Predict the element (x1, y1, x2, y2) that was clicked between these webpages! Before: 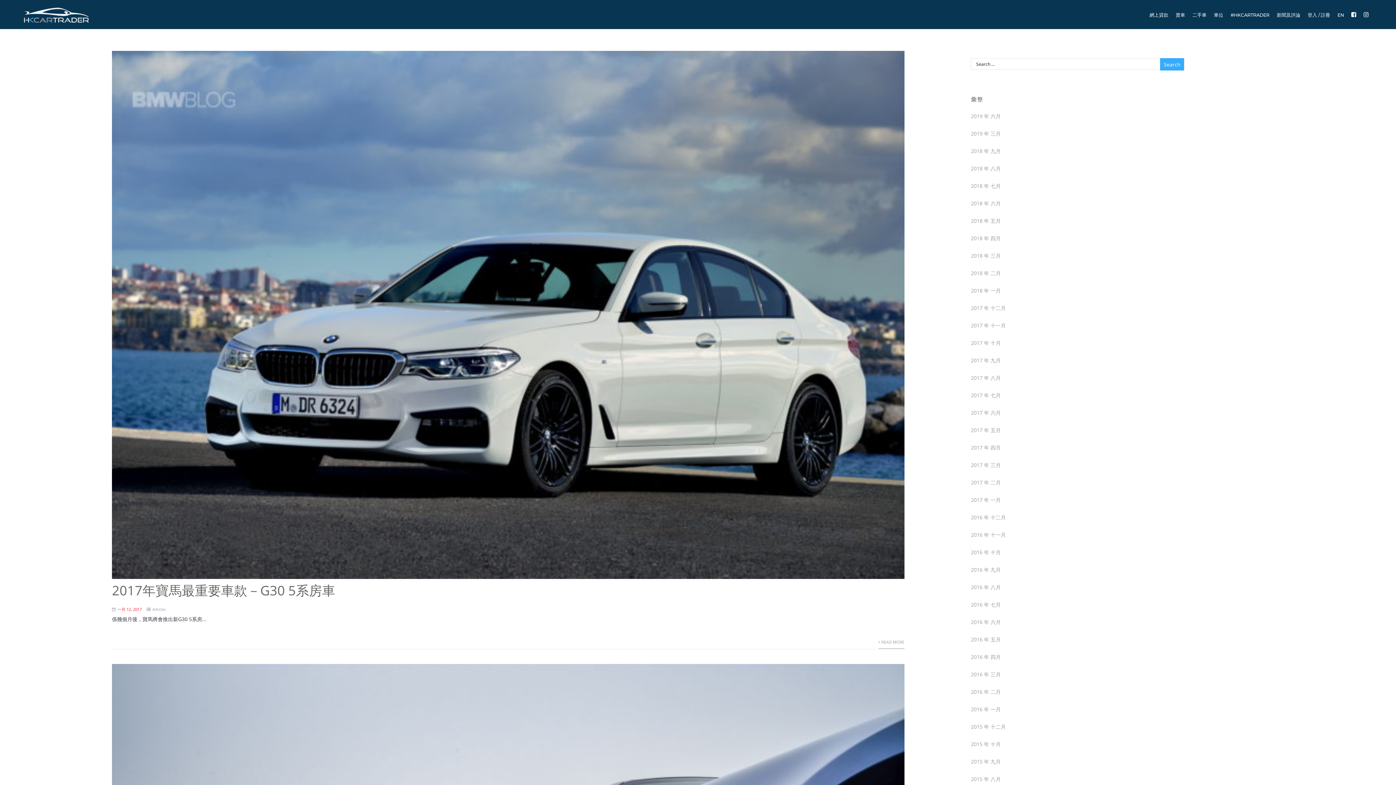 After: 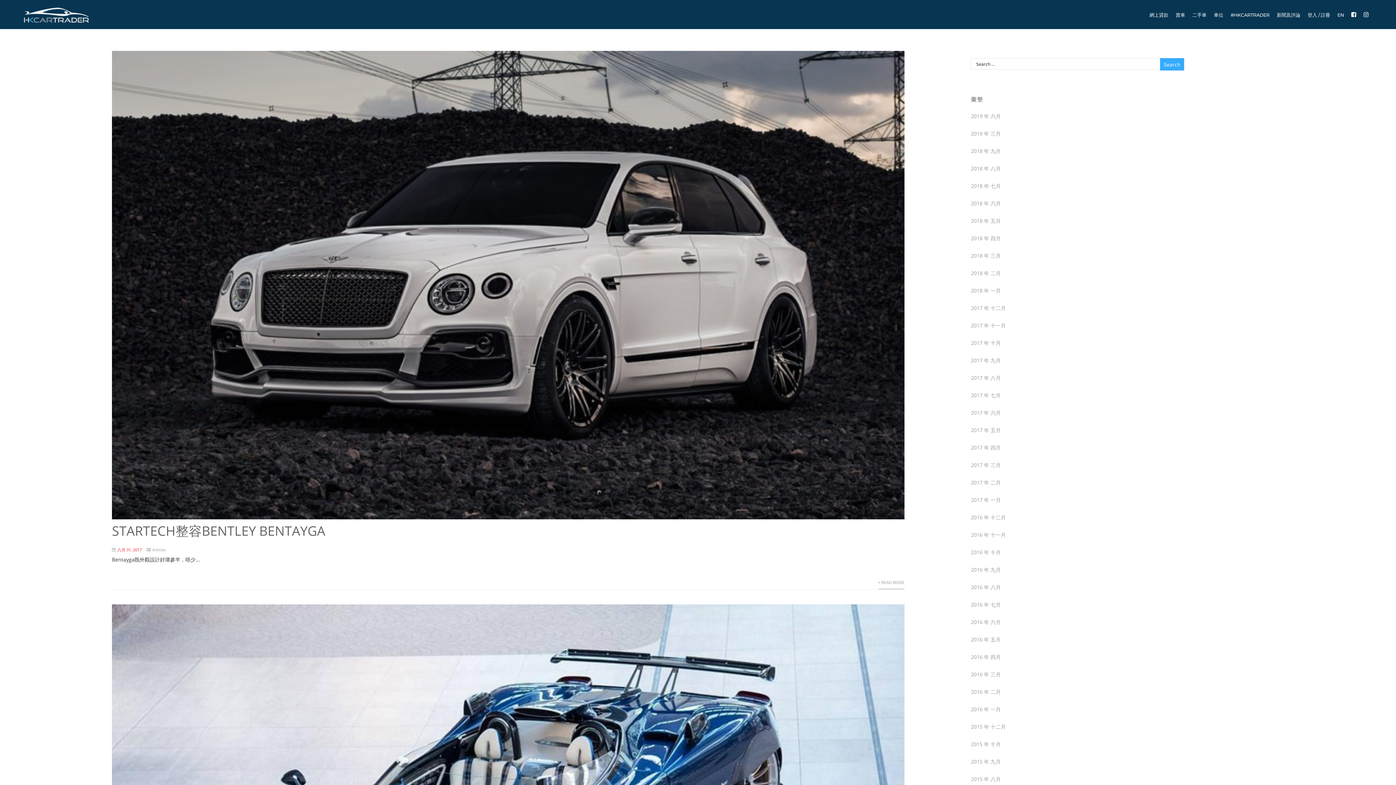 Action: bbox: (971, 374, 1000, 381) label: 2017 年 八月